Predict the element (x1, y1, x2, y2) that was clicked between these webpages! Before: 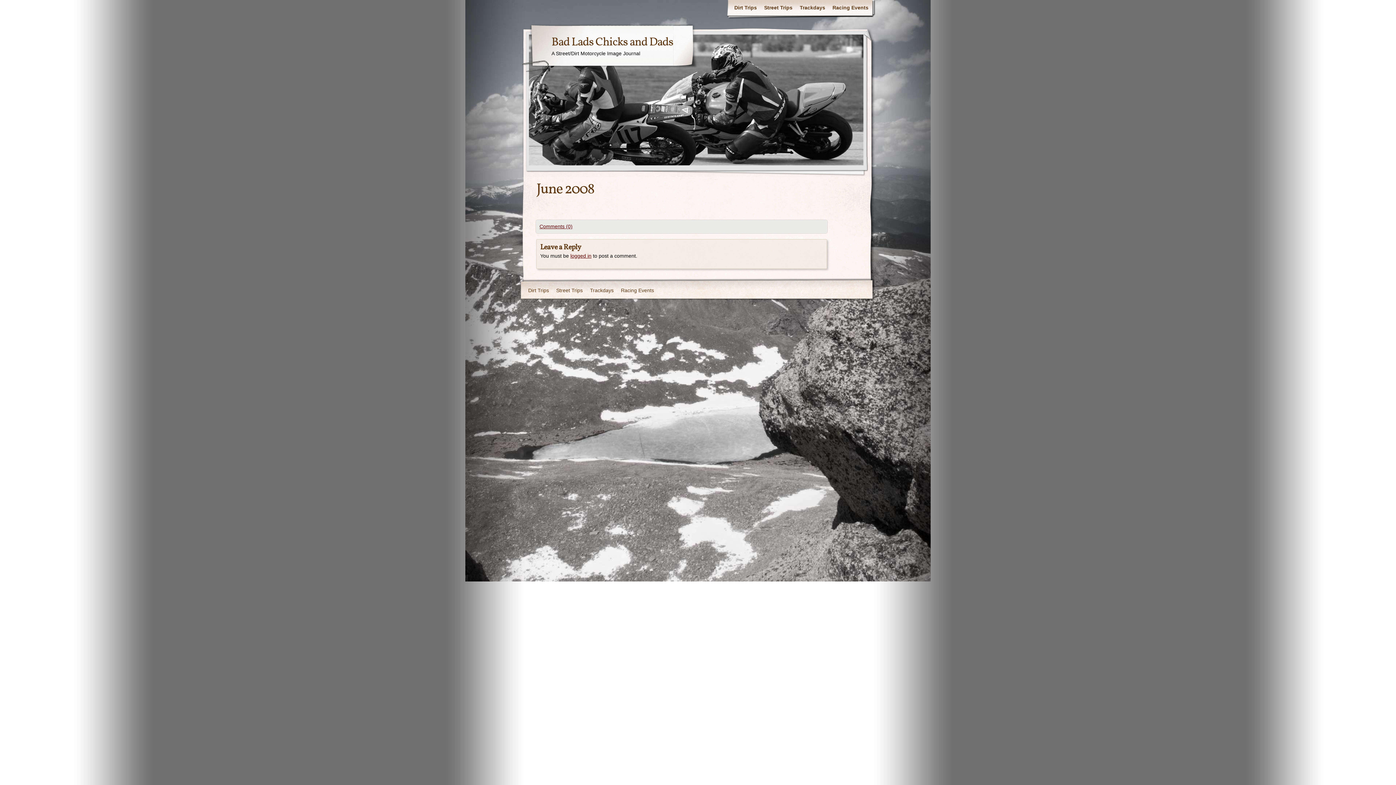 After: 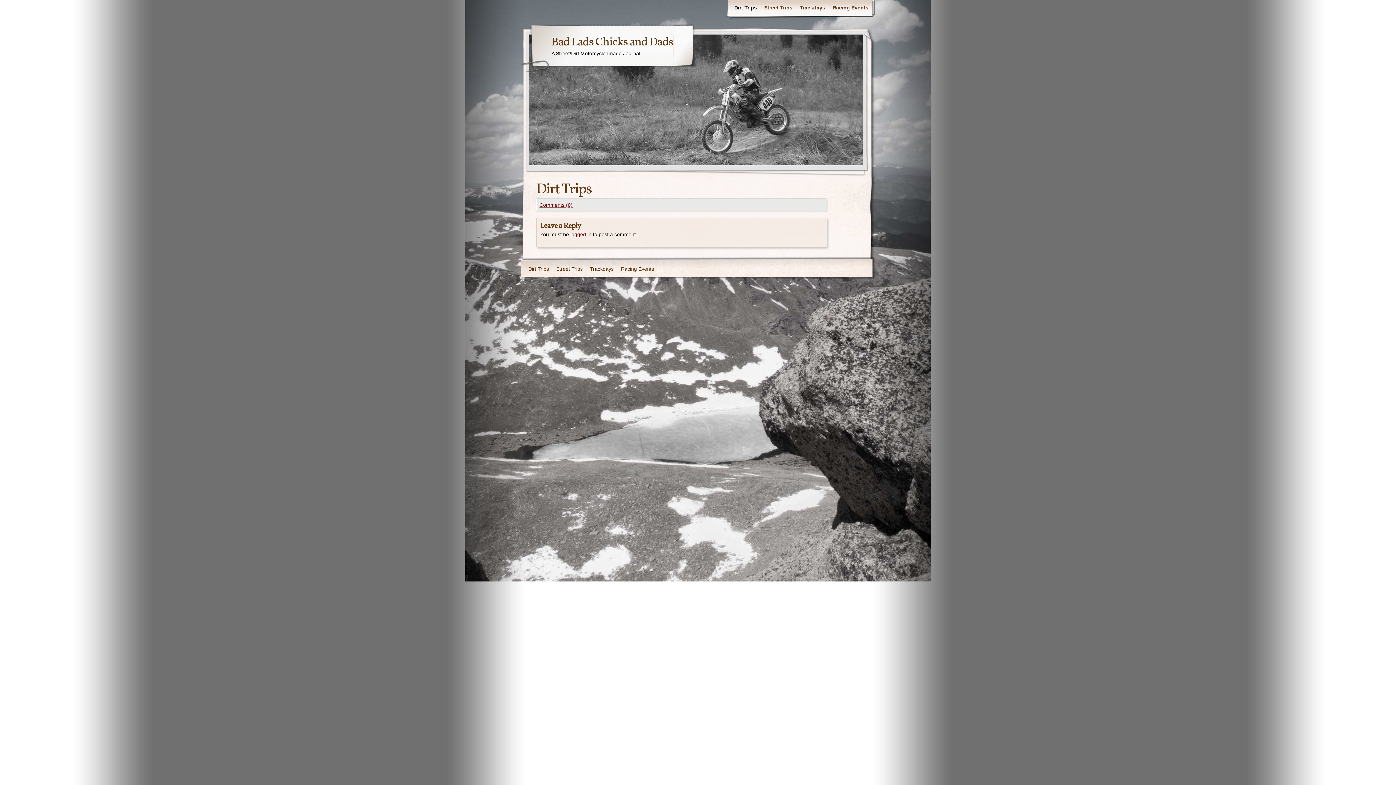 Action: label: Dirt Trips bbox: (524, 283, 552, 298)